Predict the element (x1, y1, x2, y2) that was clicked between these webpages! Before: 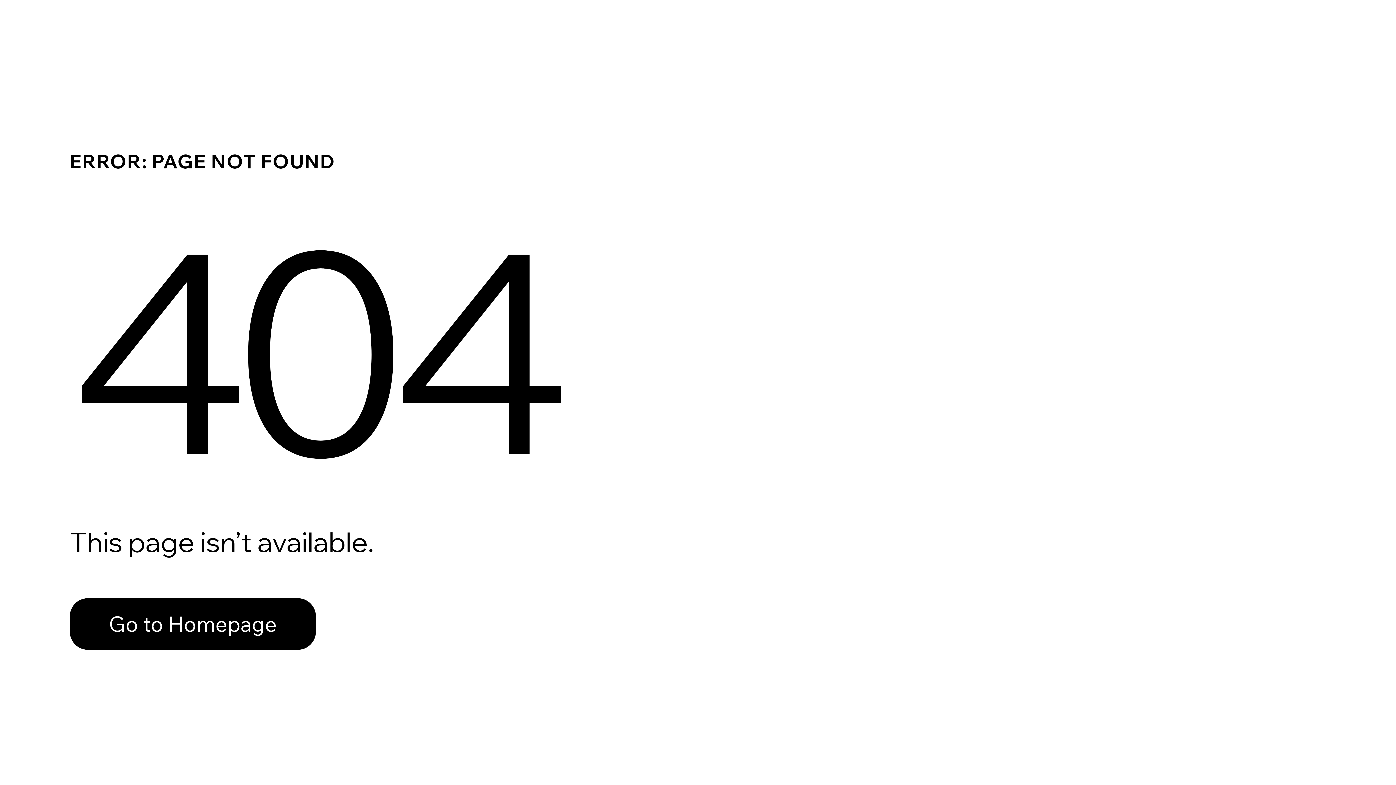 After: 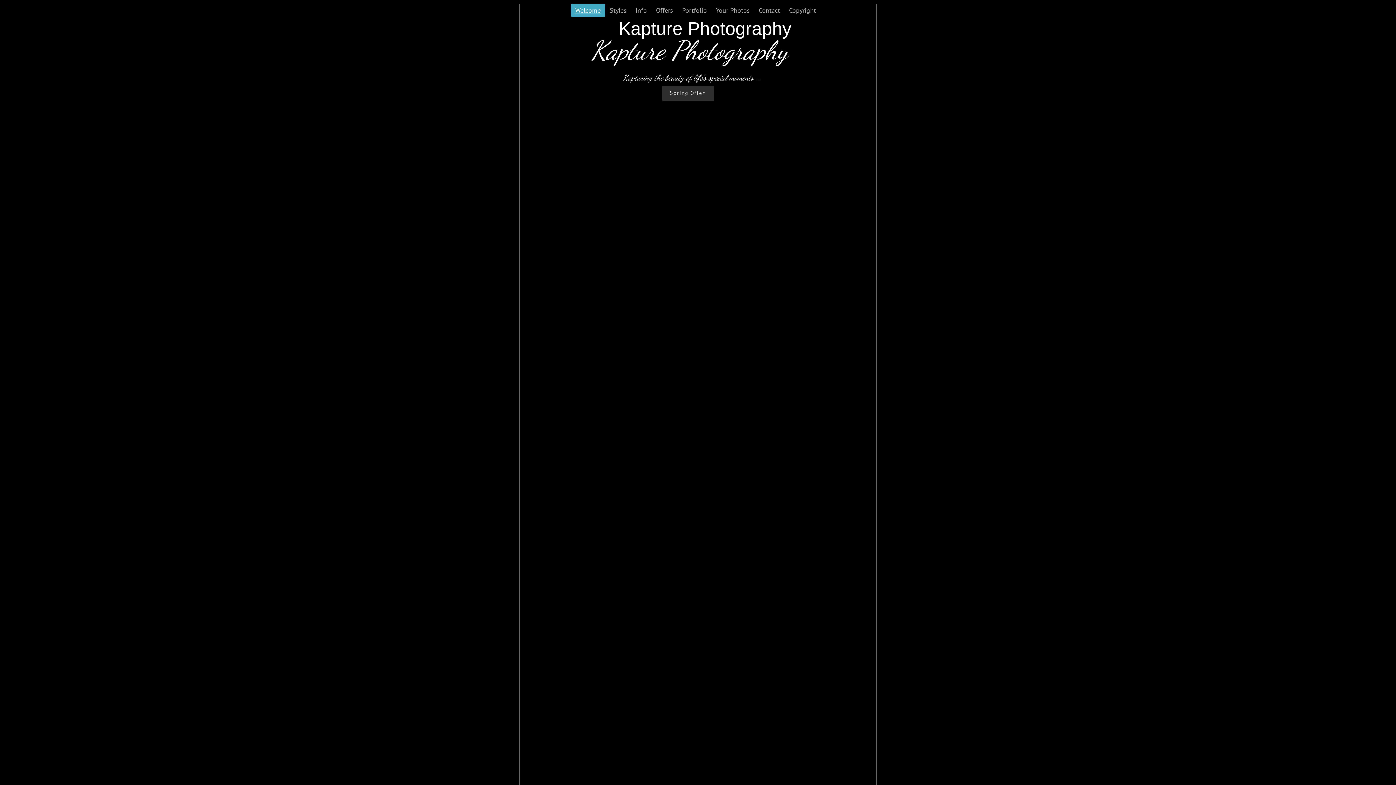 Action: bbox: (69, 598, 316, 650) label: Go to Homepage